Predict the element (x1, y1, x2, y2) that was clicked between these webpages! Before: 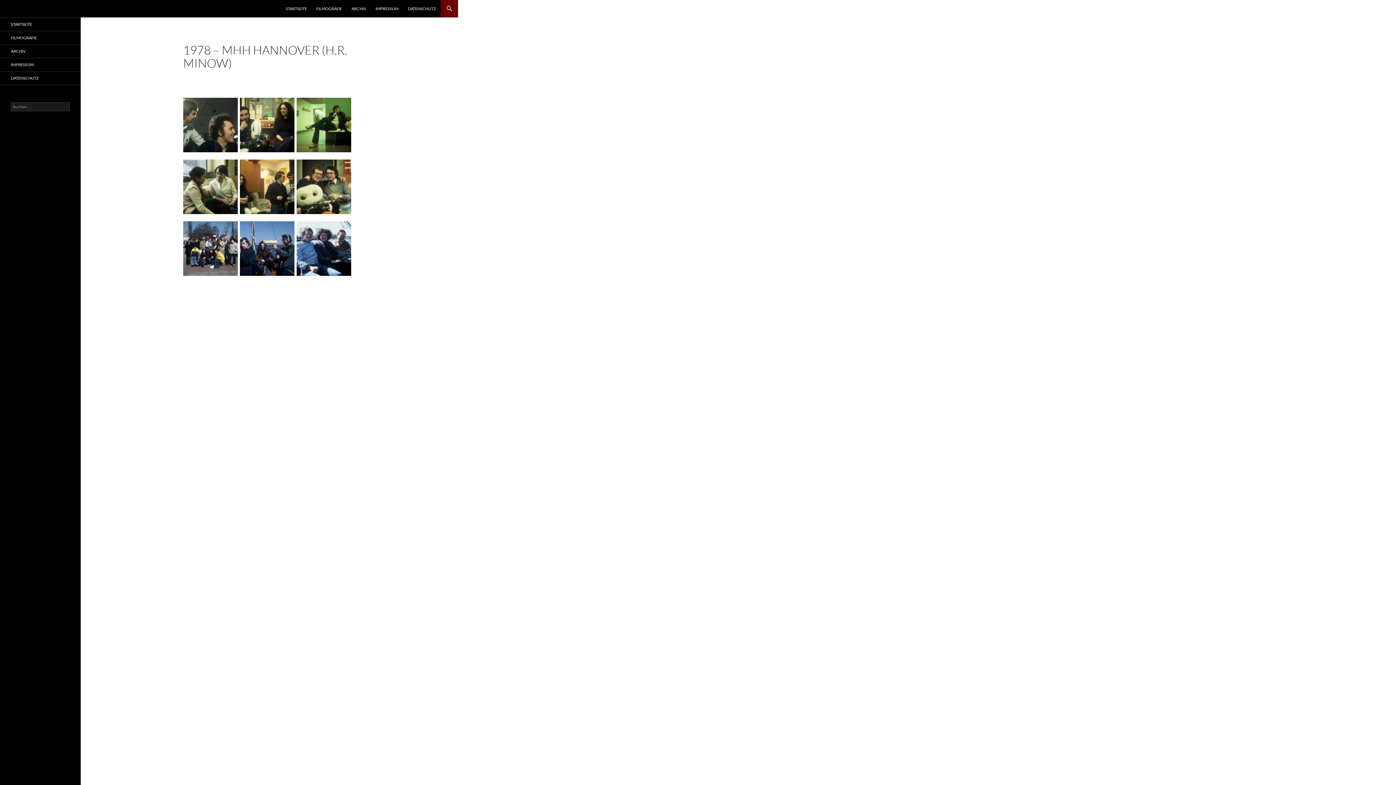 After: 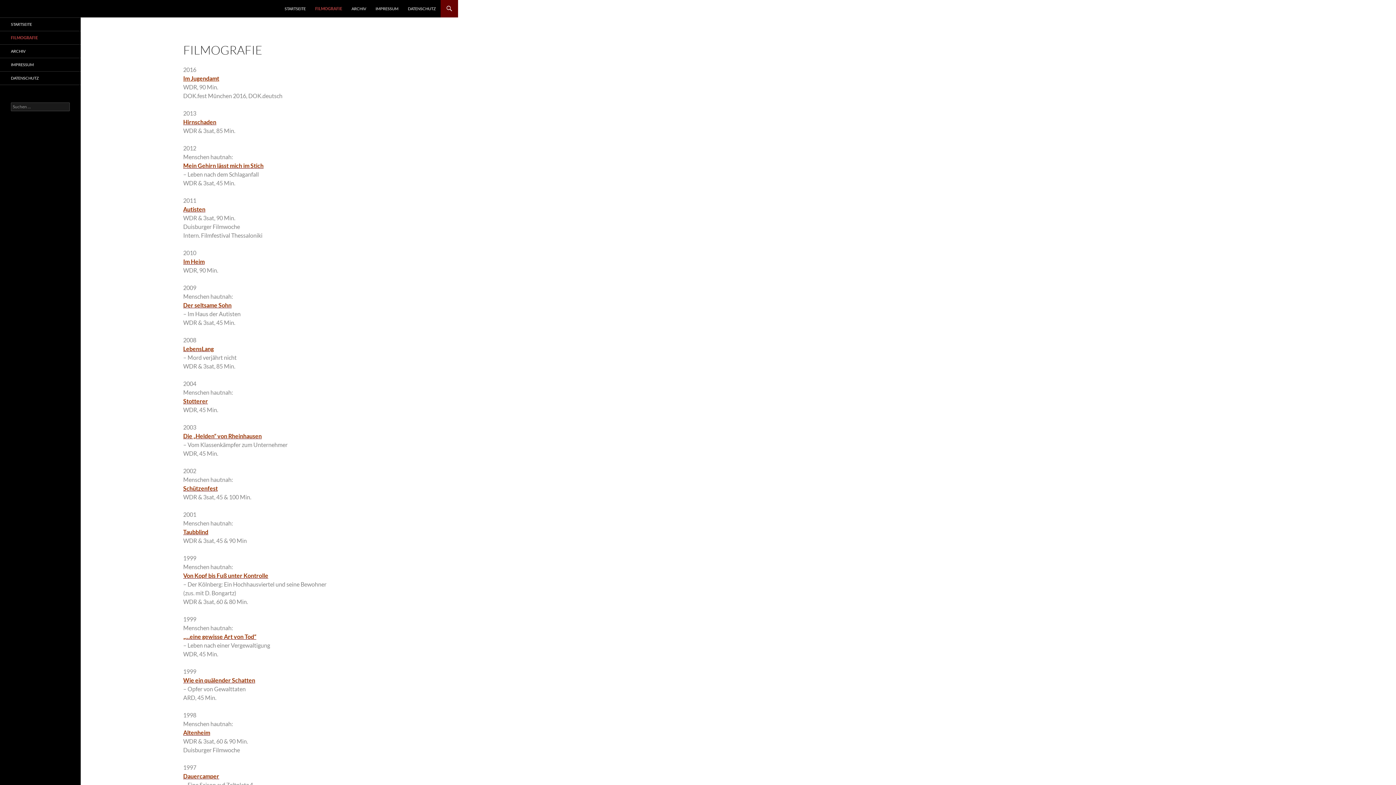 Action: bbox: (312, 0, 346, 17) label: FILMOGRAFIE